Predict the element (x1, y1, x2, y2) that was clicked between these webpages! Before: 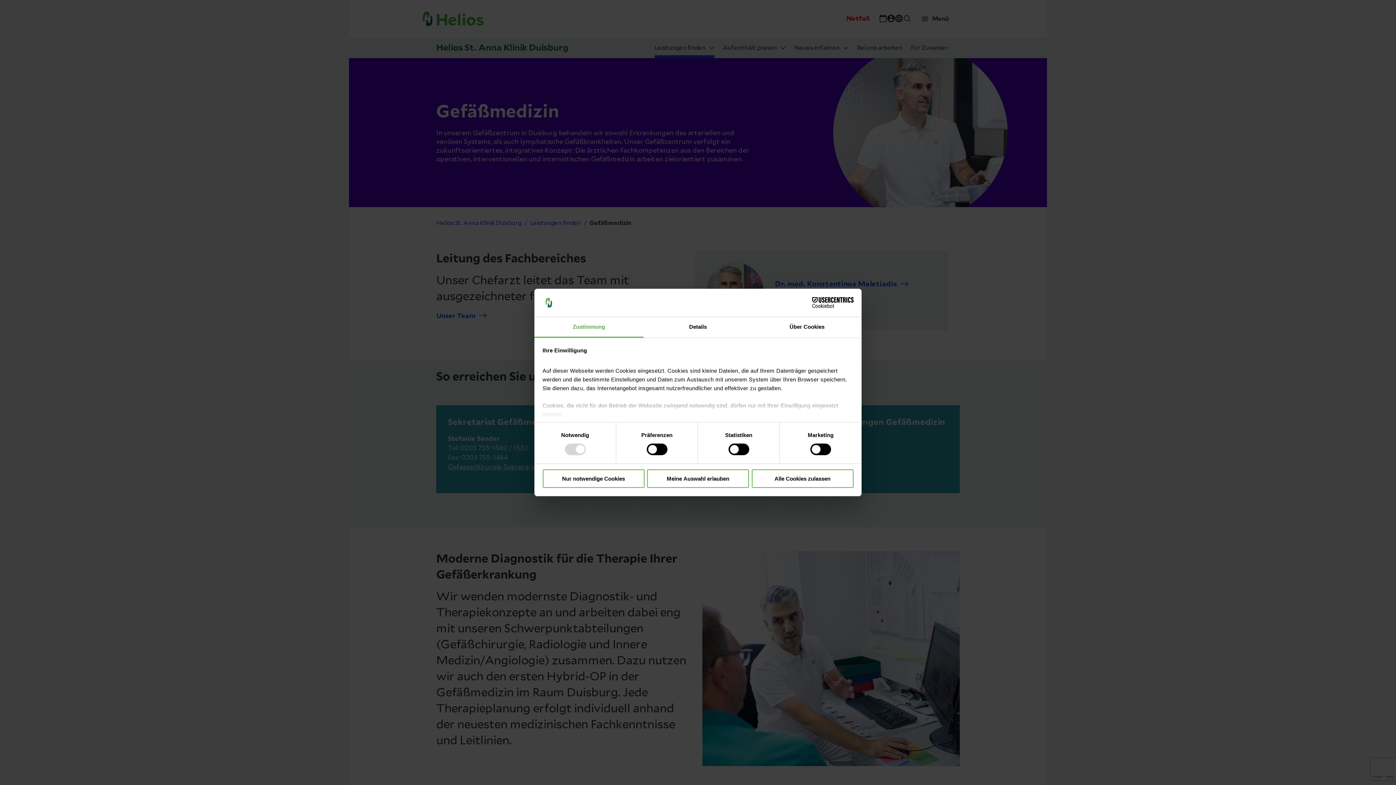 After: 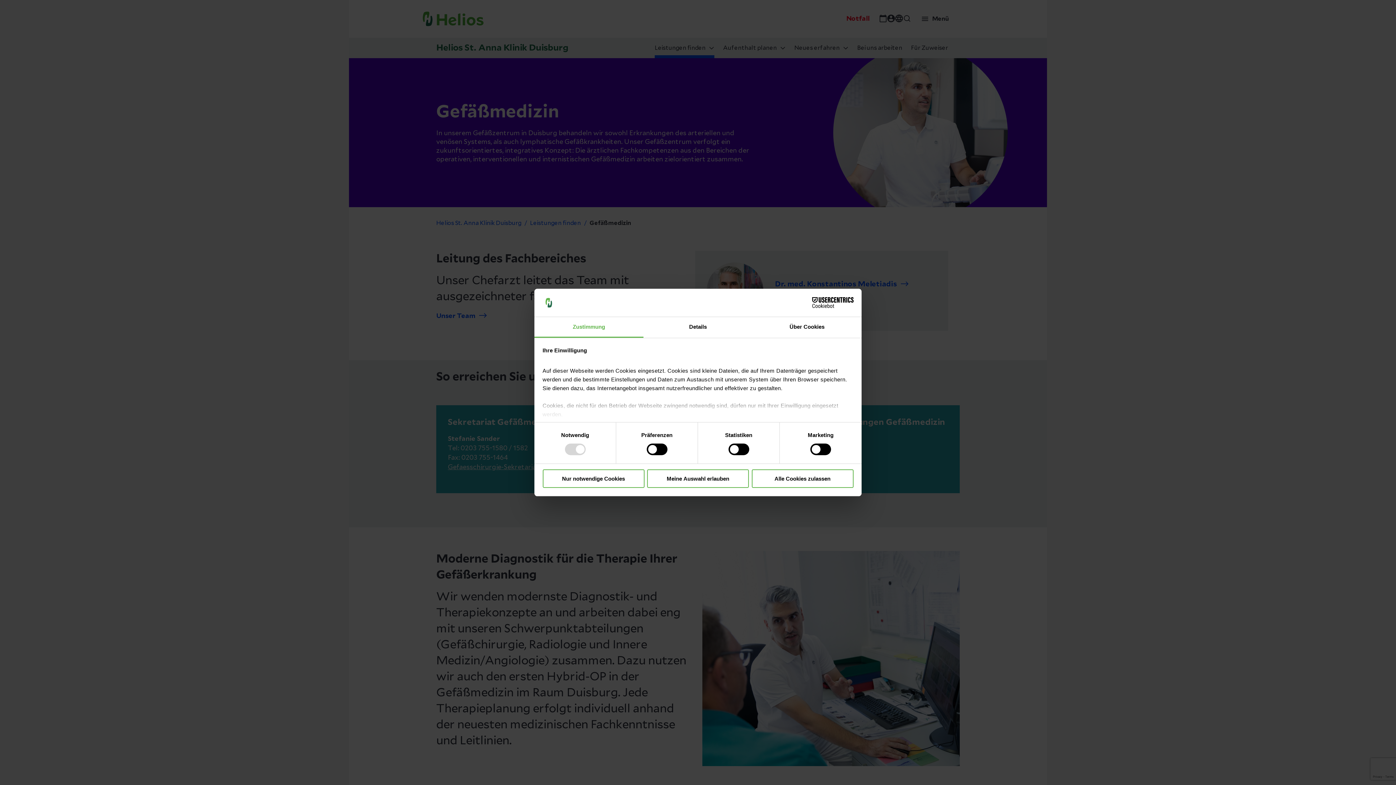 Action: label: Zustimmung bbox: (534, 317, 643, 337)